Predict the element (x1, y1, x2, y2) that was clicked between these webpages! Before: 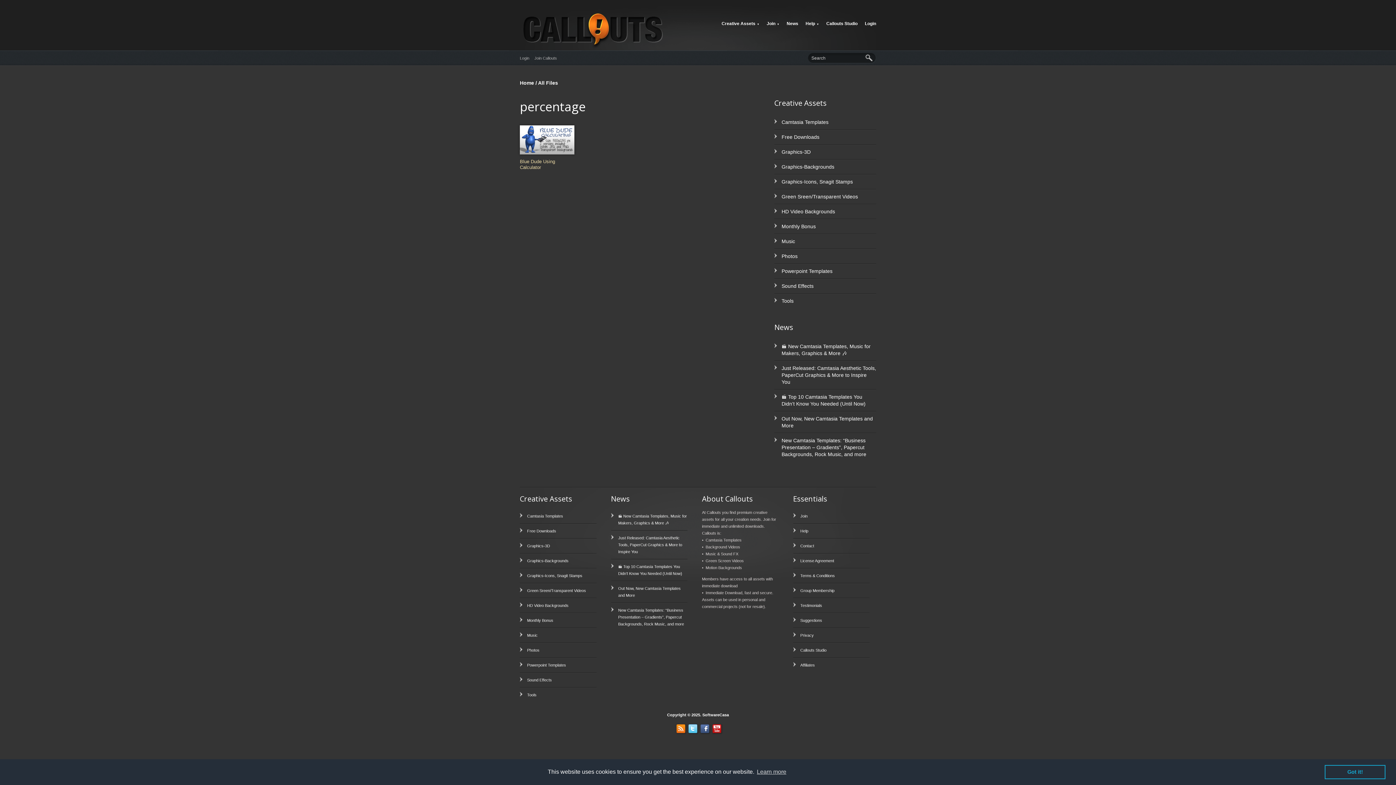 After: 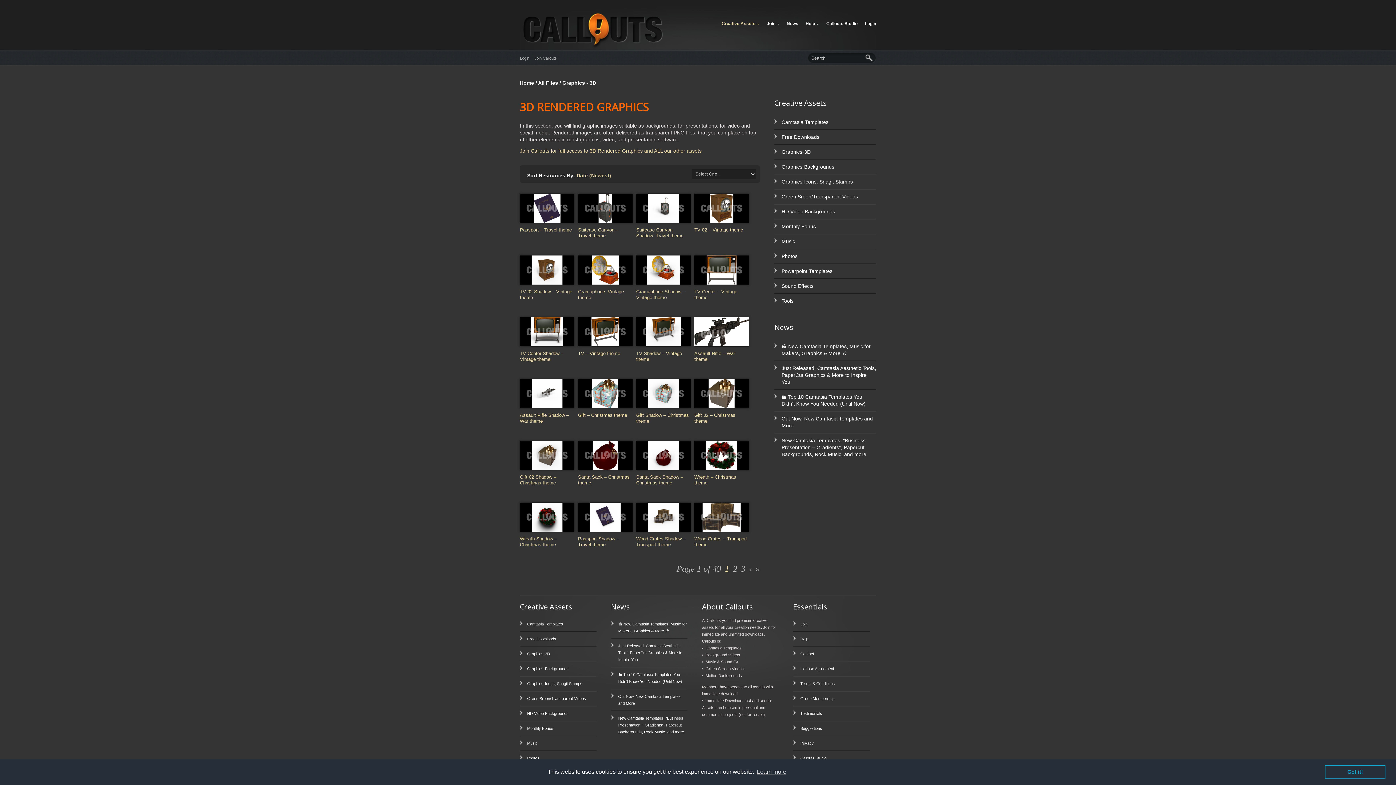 Action: bbox: (527, 544, 550, 548) label: Graphics-3D